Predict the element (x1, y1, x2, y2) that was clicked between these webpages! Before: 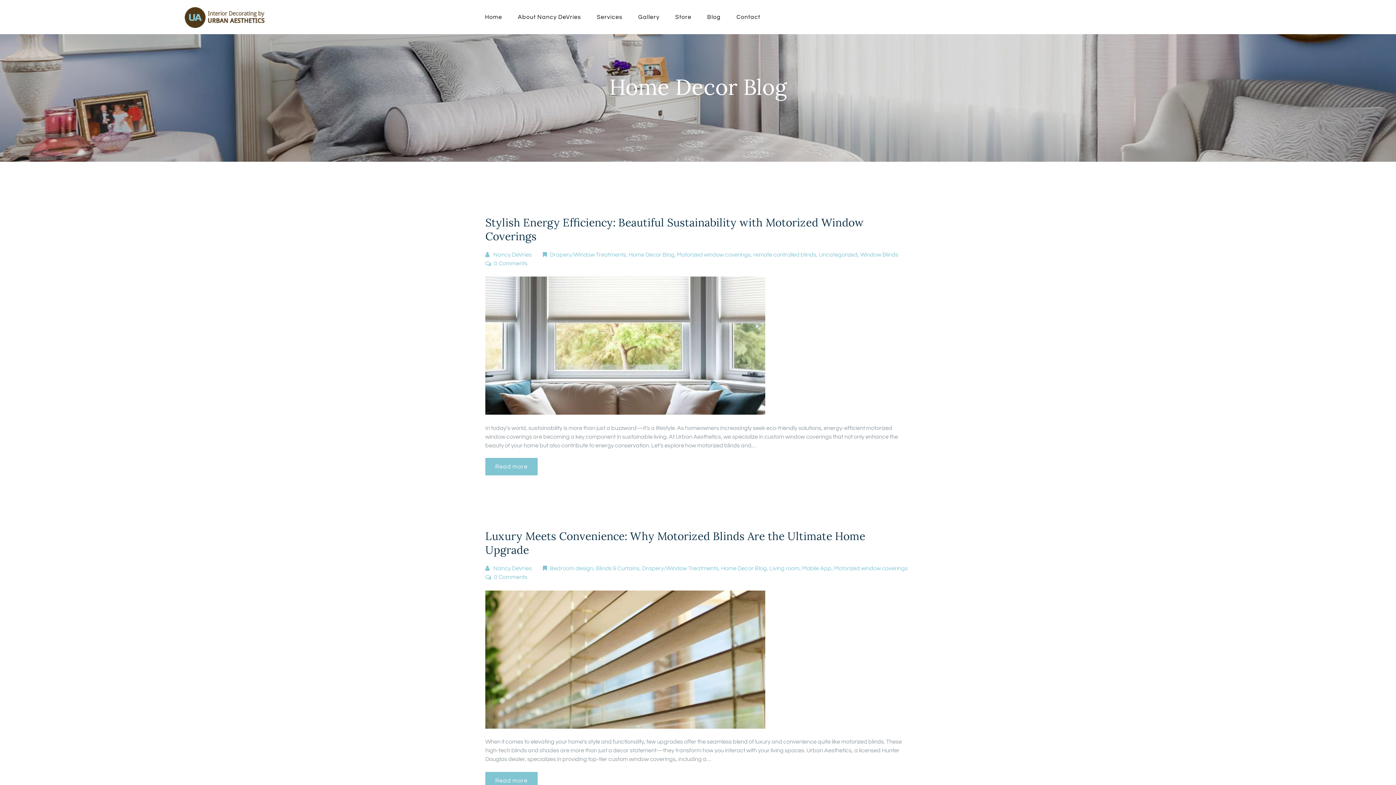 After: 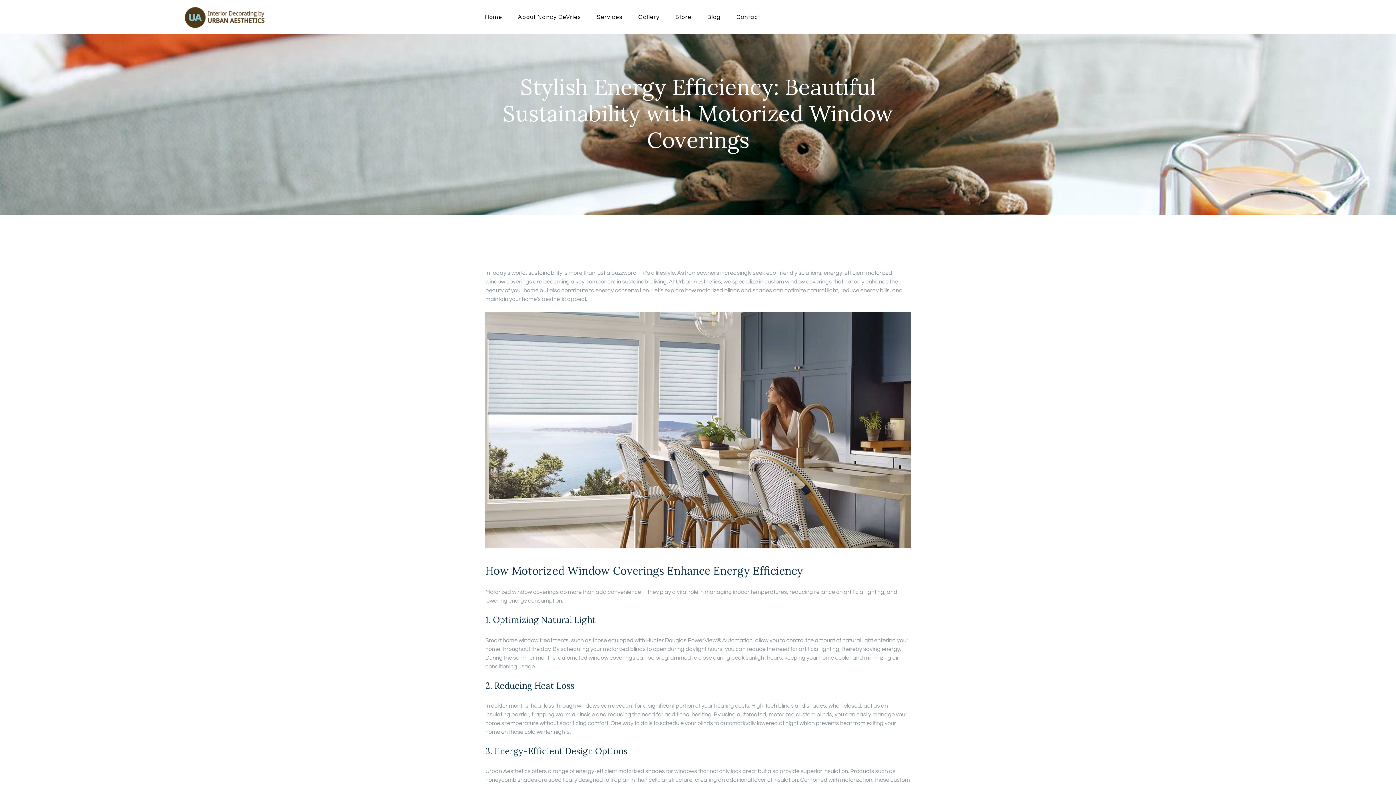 Action: bbox: (485, 215, 910, 243) label: Stylish Energy Efficiency: Beautiful Sustainability with Motorized Window Coverings